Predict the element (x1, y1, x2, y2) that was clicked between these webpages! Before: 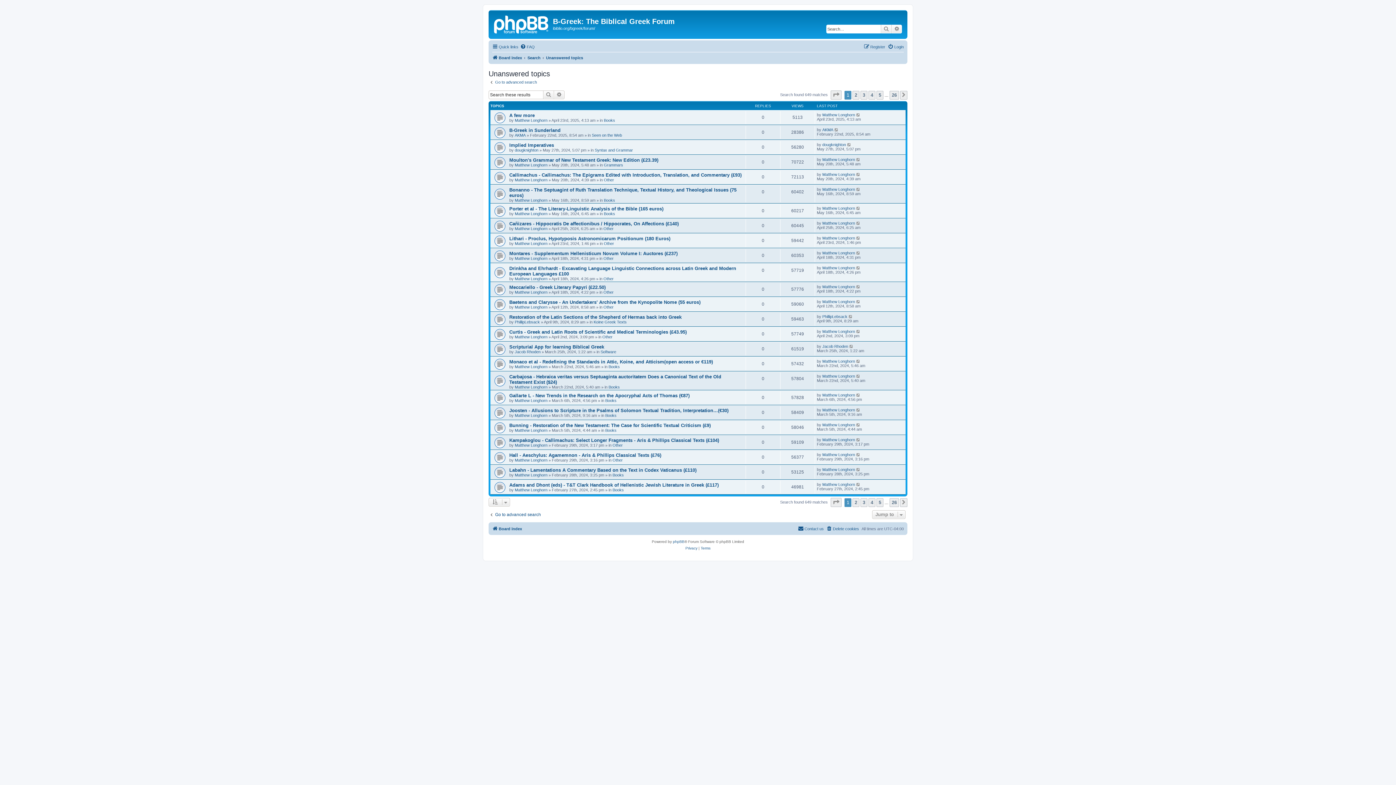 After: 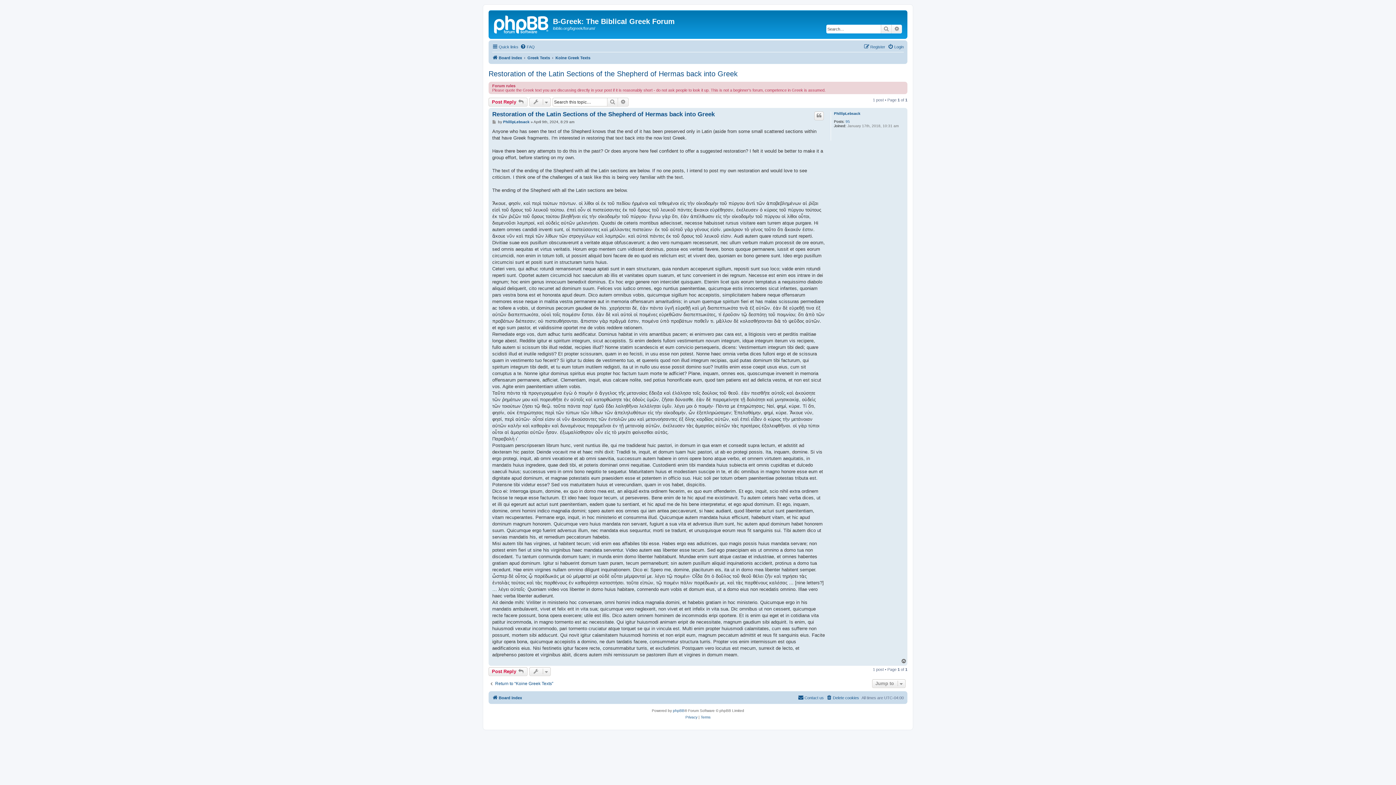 Action: label: Restoration of the Latin Sections of the Shepherd of Hermas back into Greek bbox: (509, 314, 681, 320)